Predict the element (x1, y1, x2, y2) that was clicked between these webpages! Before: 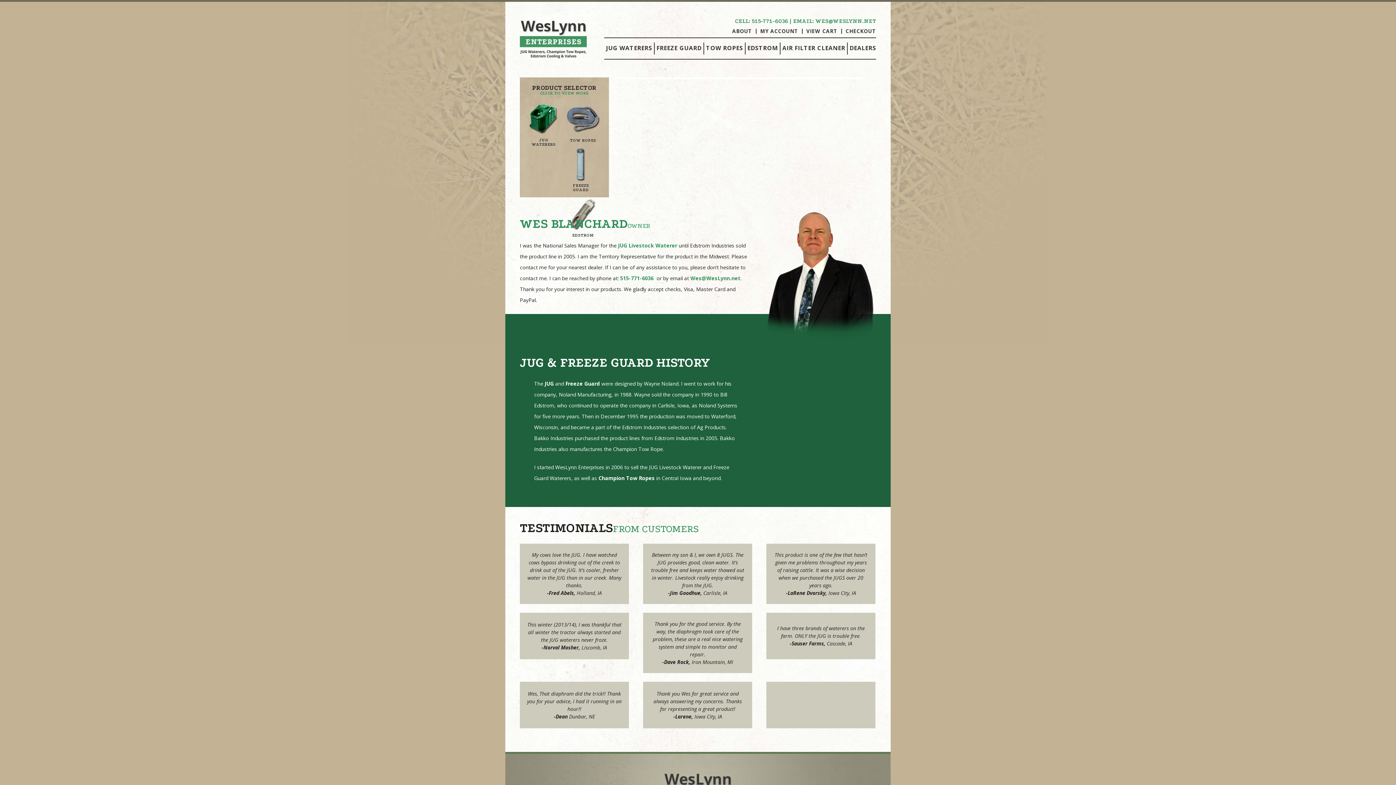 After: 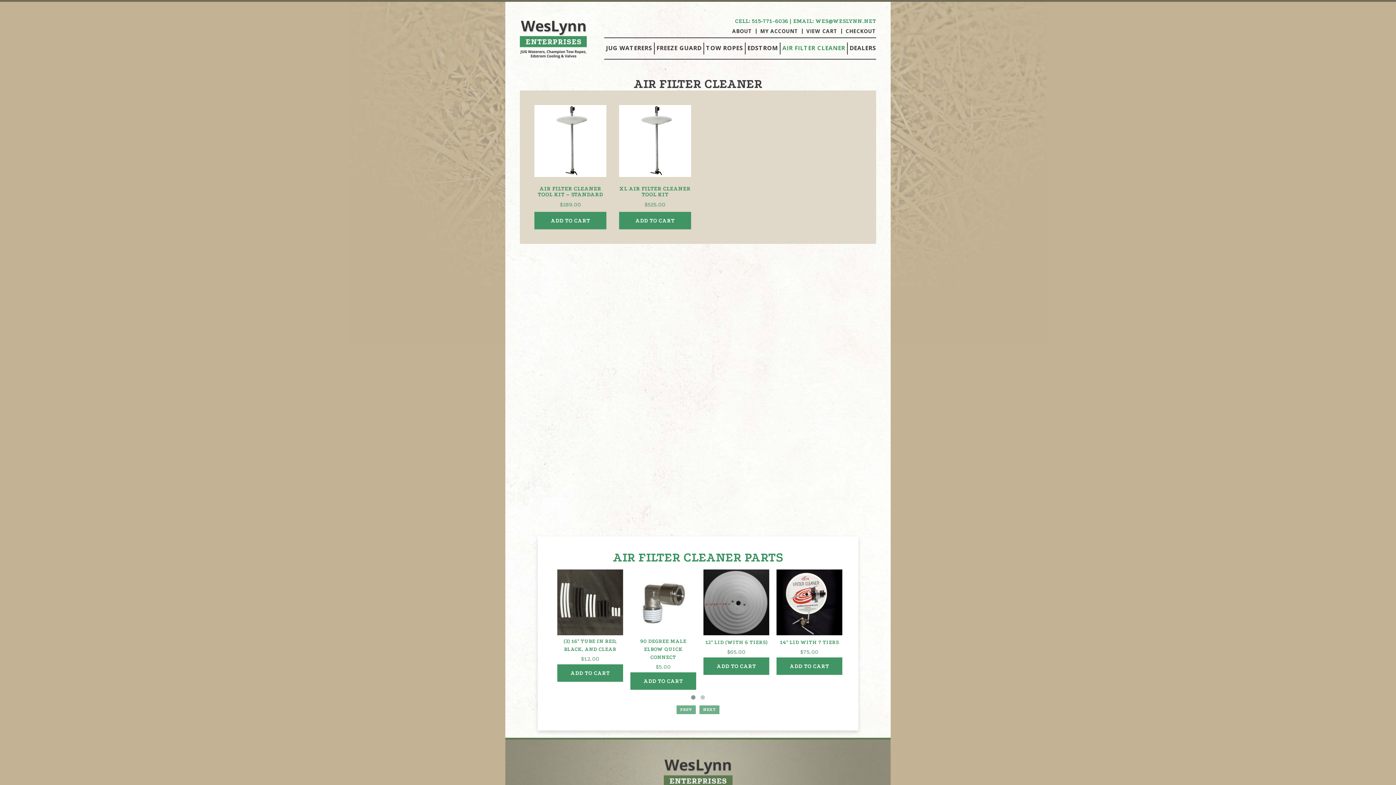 Action: label: AIR FILTER CLEANER bbox: (780, 42, 847, 54)